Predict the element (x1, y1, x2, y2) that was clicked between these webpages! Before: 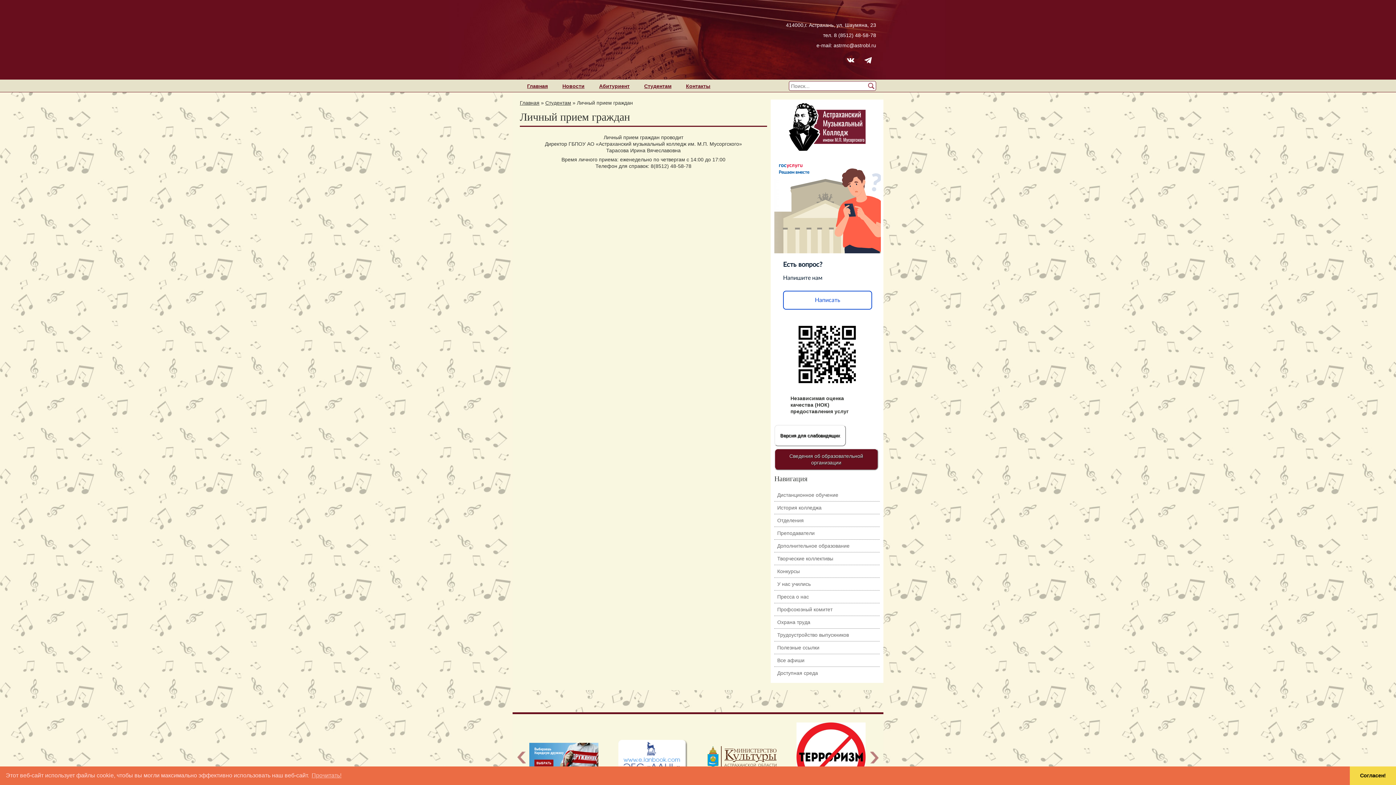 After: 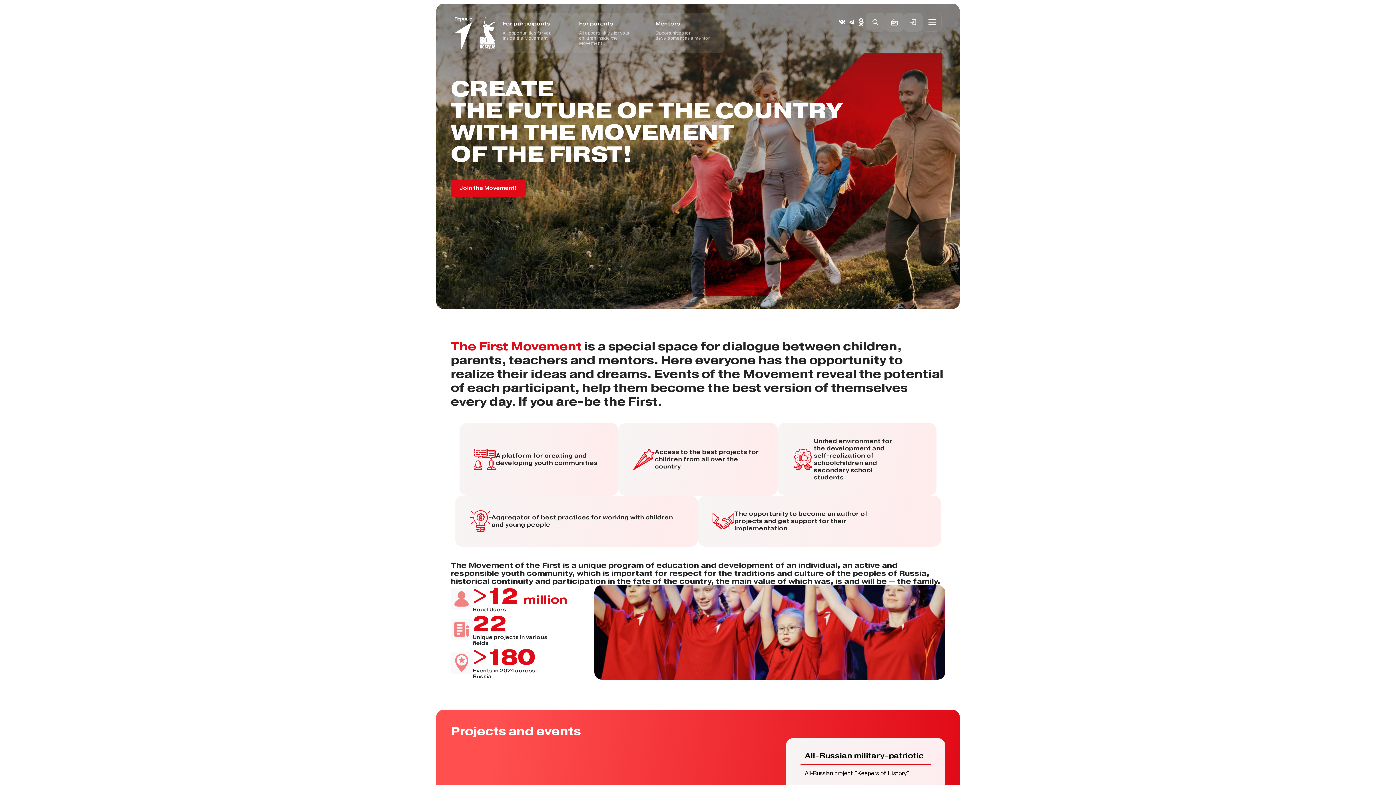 Action: bbox: (618, 748, 687, 767)